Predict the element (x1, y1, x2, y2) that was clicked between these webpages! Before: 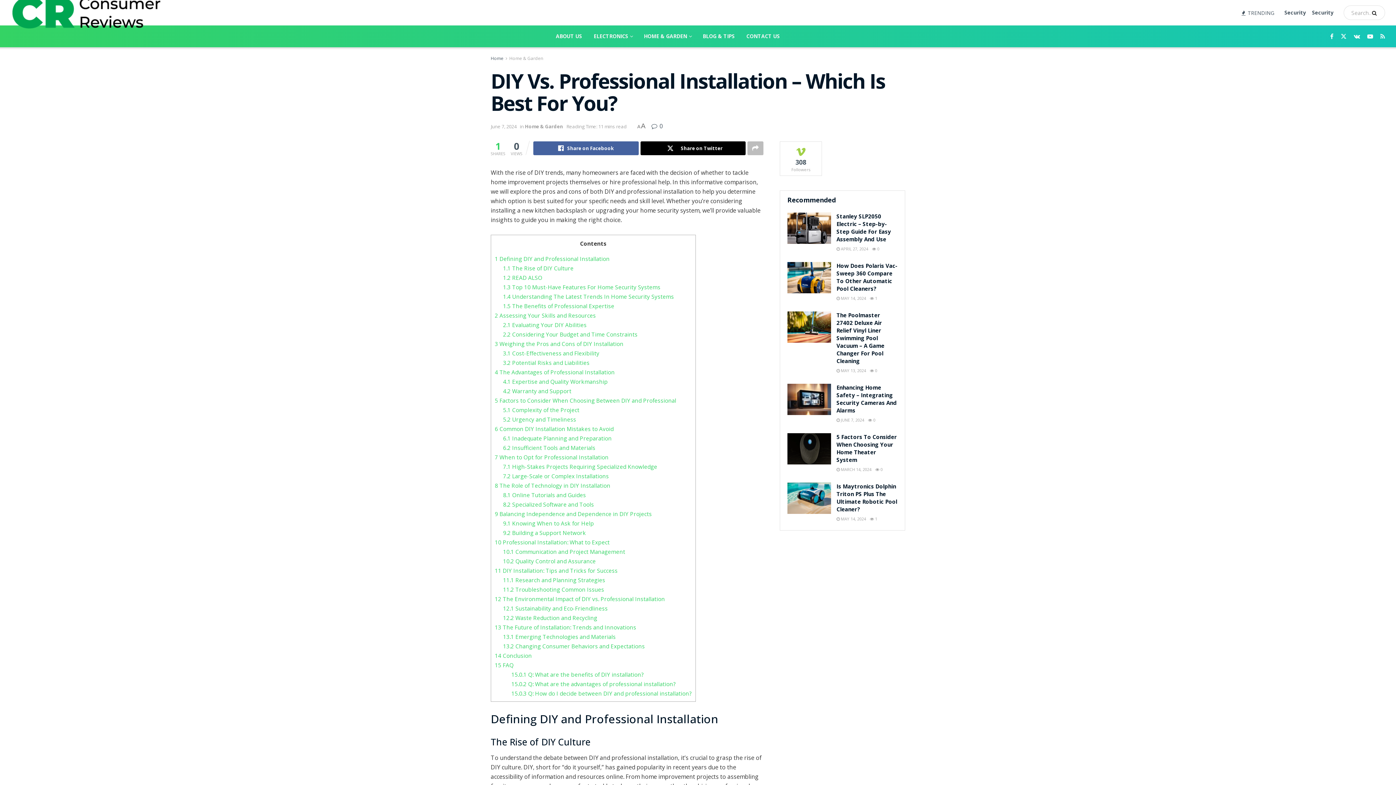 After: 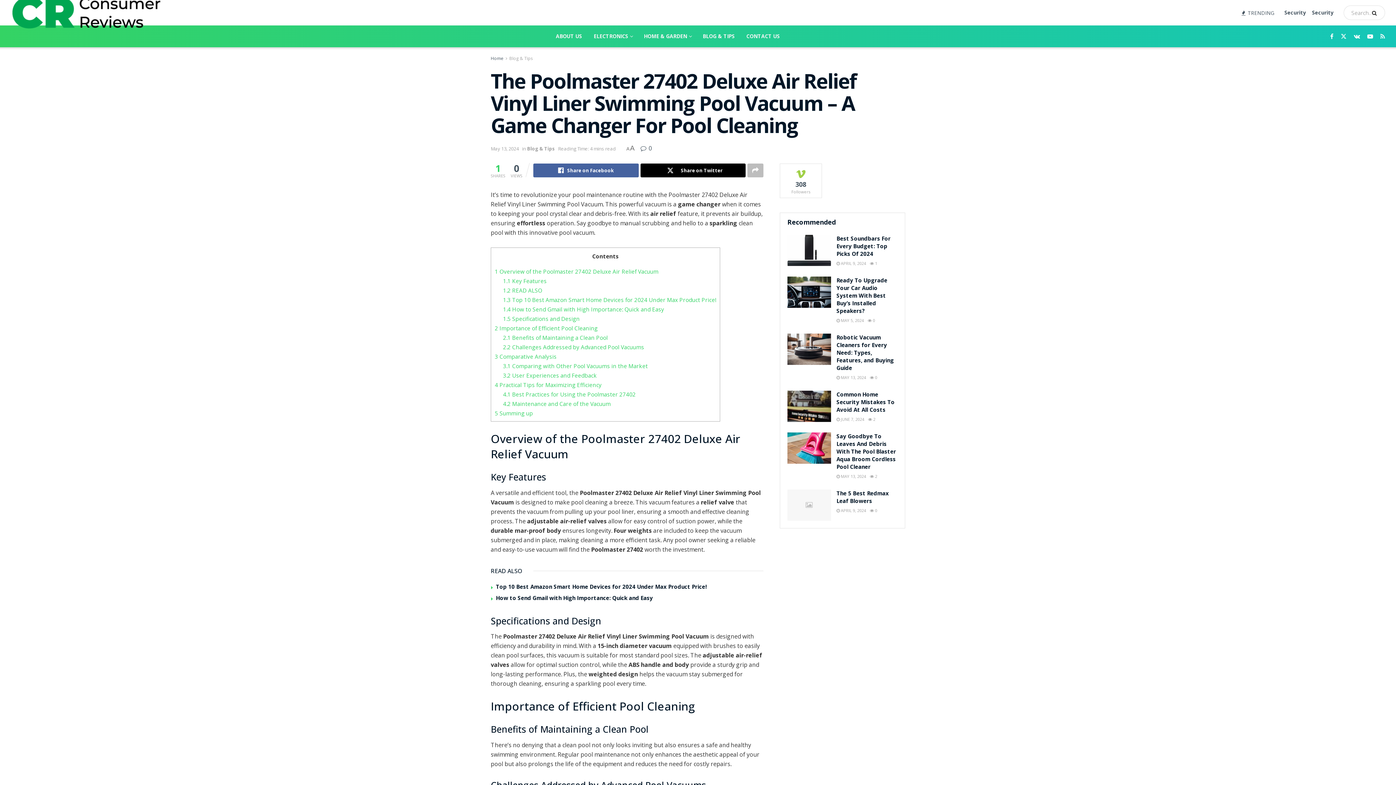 Action: label: The Poolmaster 27402 Deluxe Air Relief Vinyl Liner Swimming Pool Vacuum – A Game Changer For Pool Cleaning bbox: (836, 311, 884, 364)